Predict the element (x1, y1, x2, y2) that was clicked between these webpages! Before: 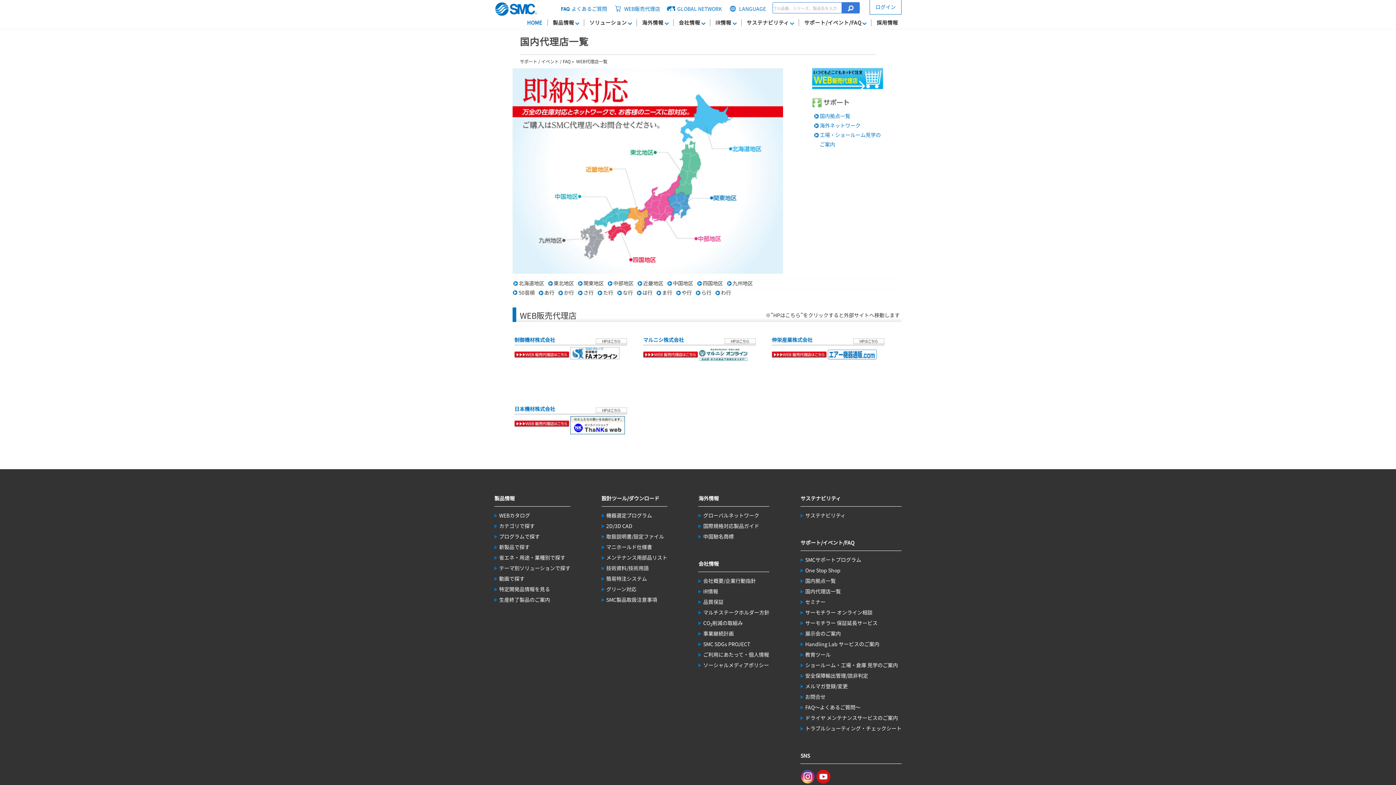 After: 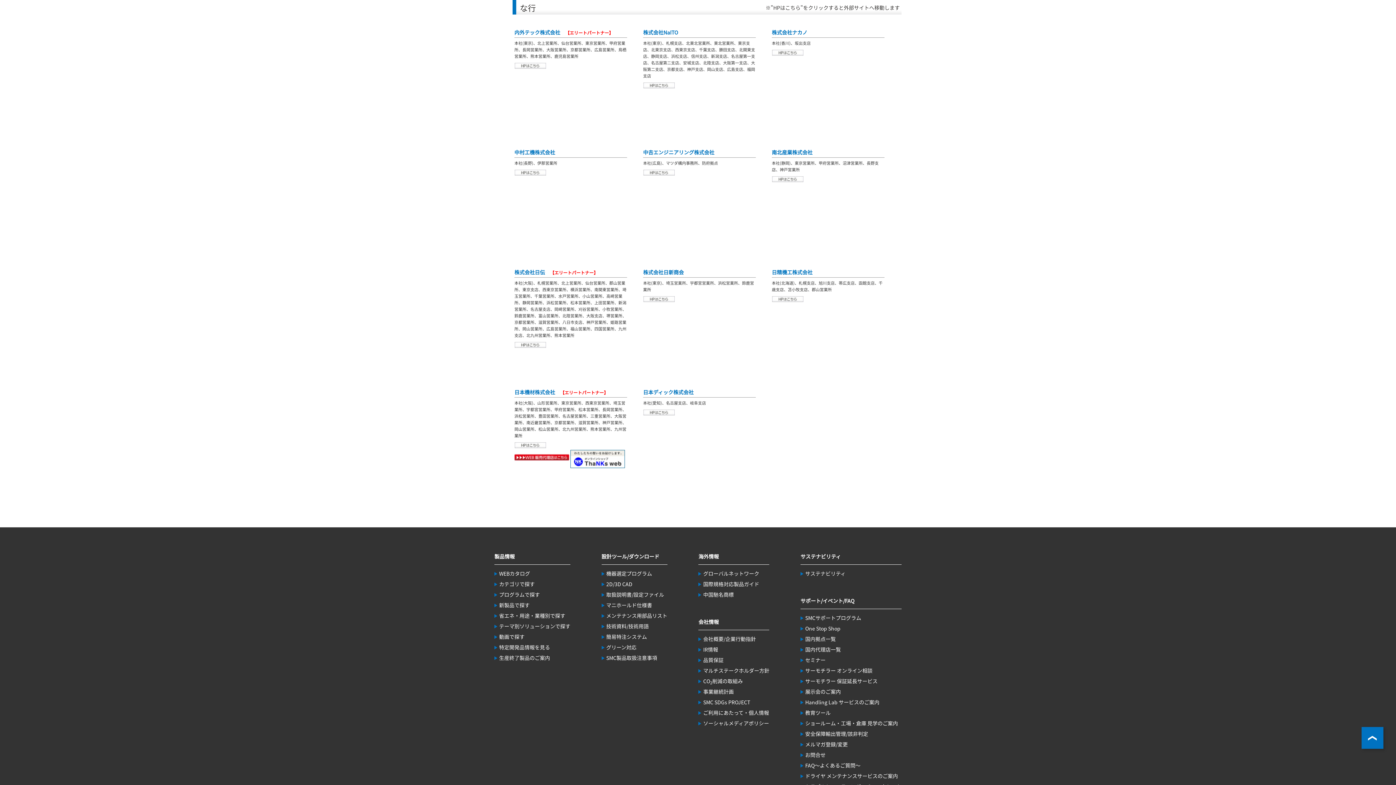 Action: label: な行 bbox: (617, 289, 633, 296)